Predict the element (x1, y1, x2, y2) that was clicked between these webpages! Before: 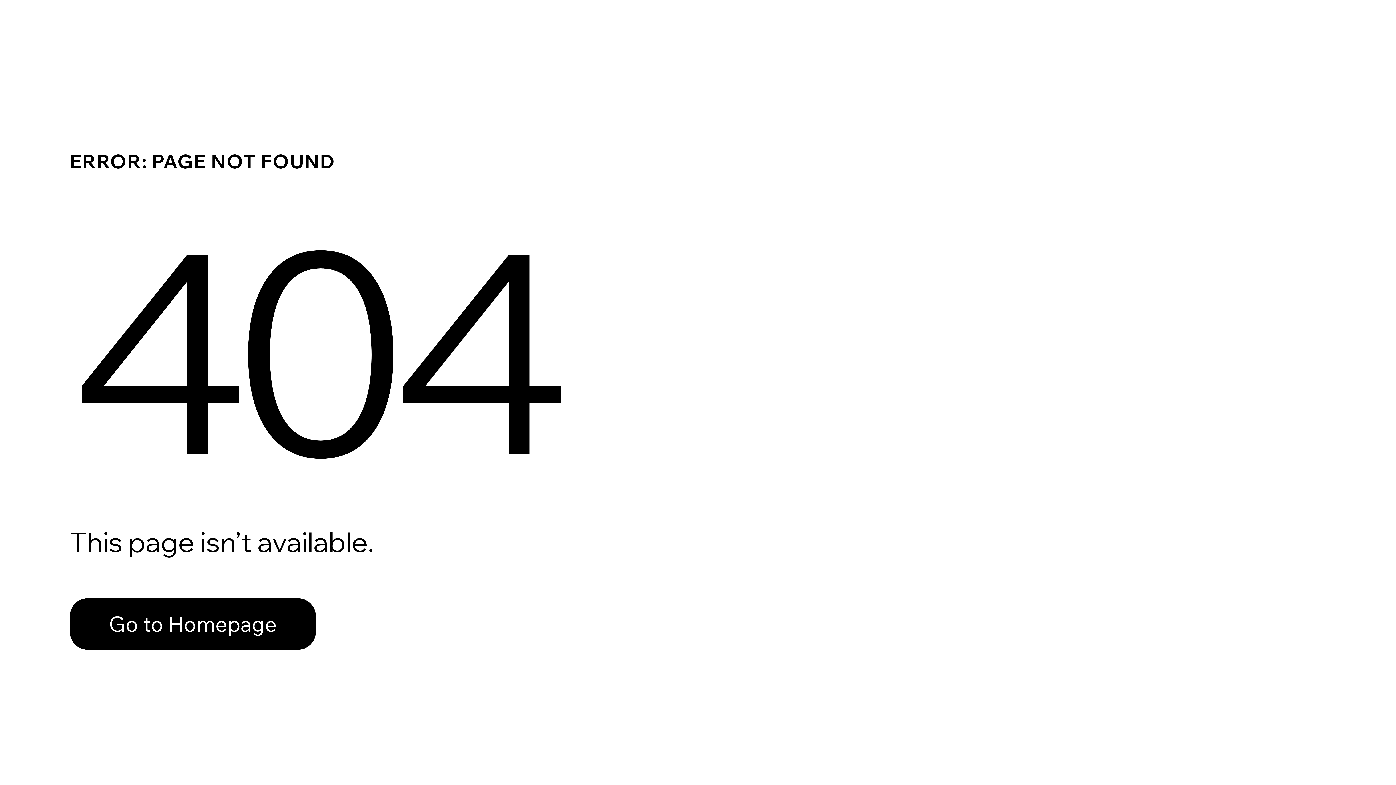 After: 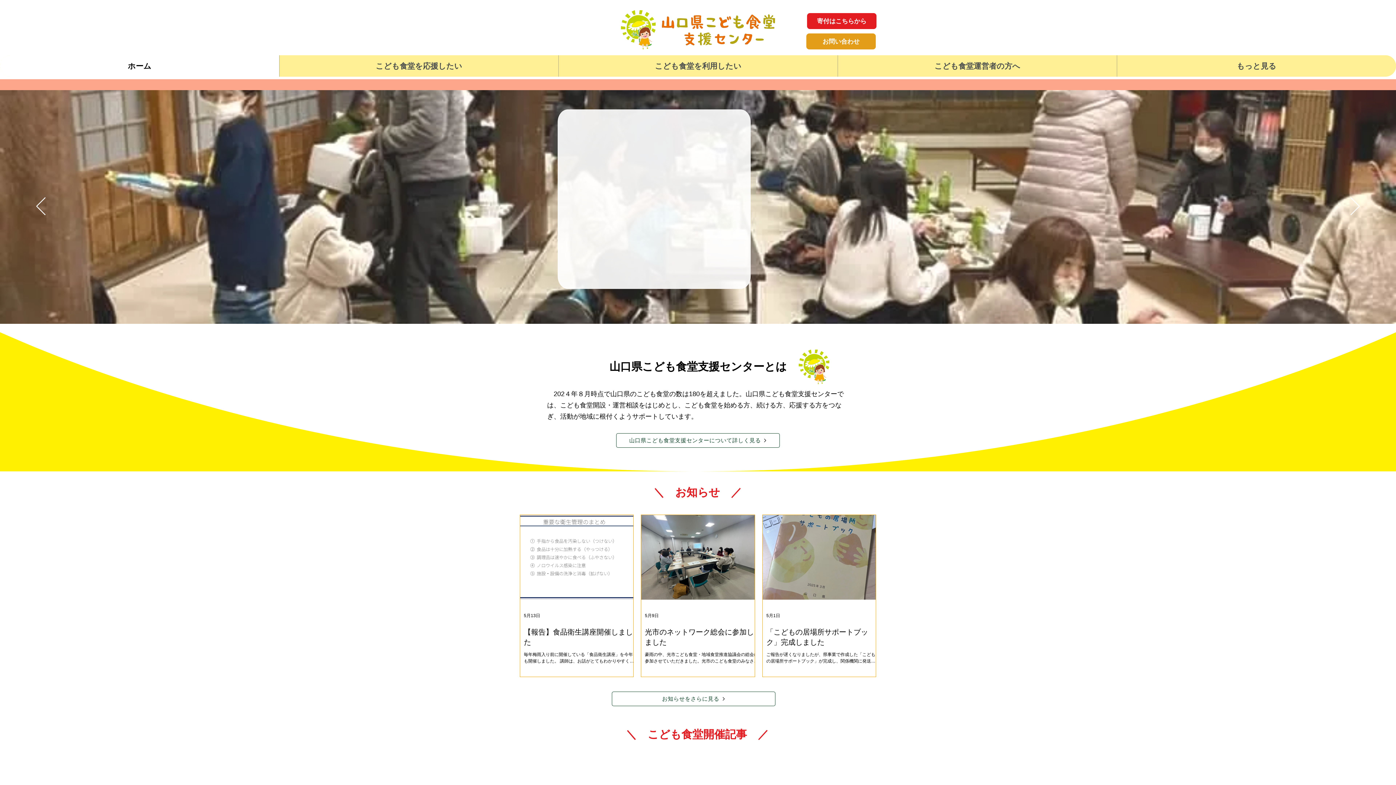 Action: bbox: (69, 598, 316, 650) label: Go to Homepage